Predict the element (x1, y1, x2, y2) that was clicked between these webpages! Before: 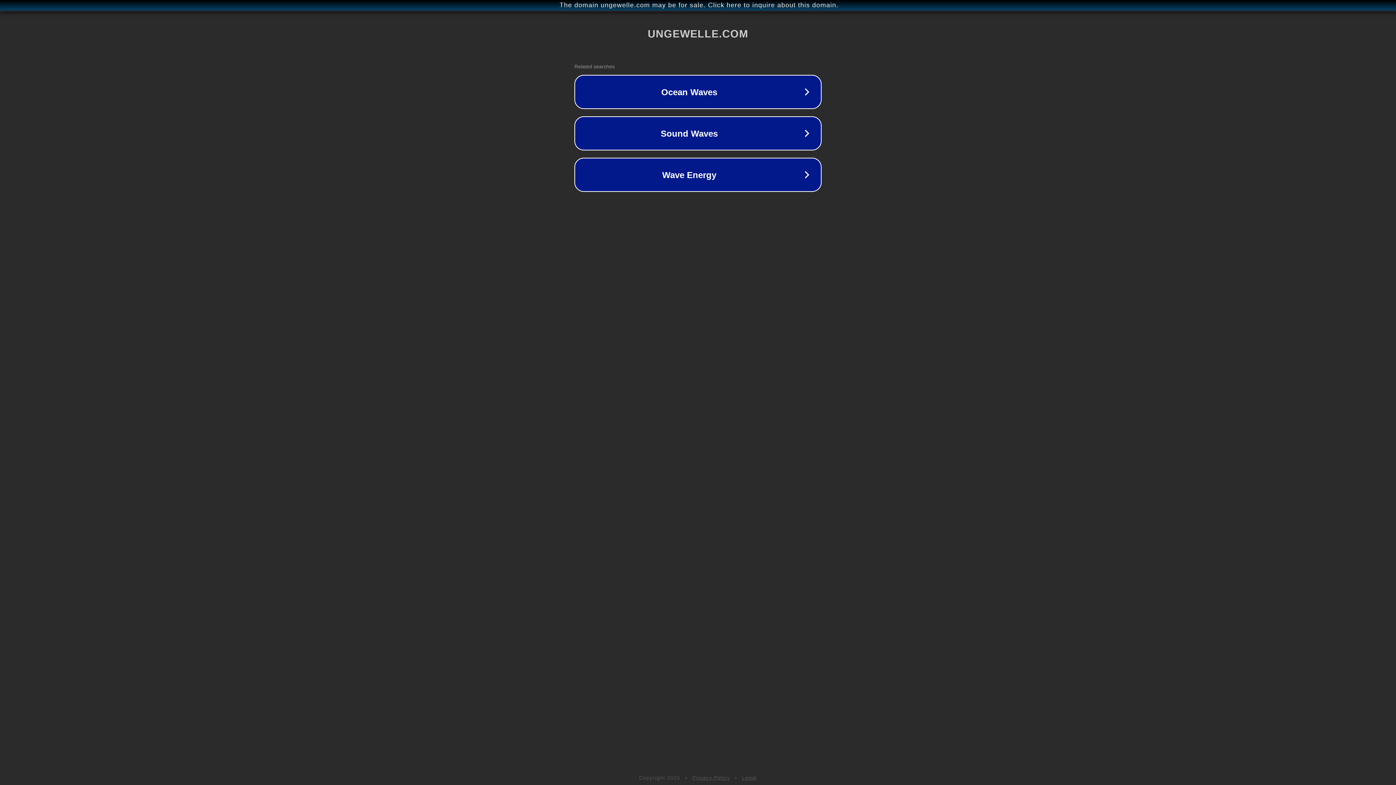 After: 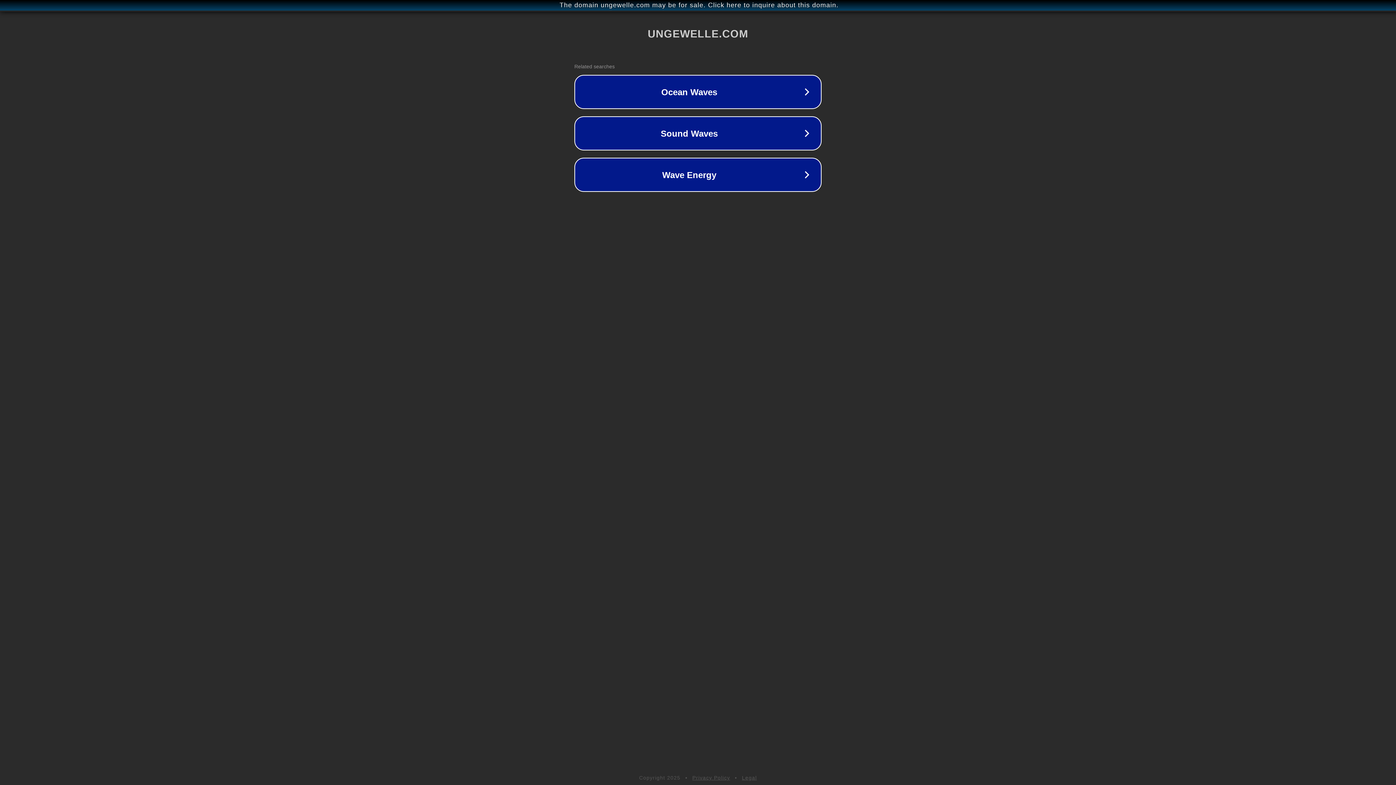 Action: bbox: (742, 775, 757, 781) label: Legal